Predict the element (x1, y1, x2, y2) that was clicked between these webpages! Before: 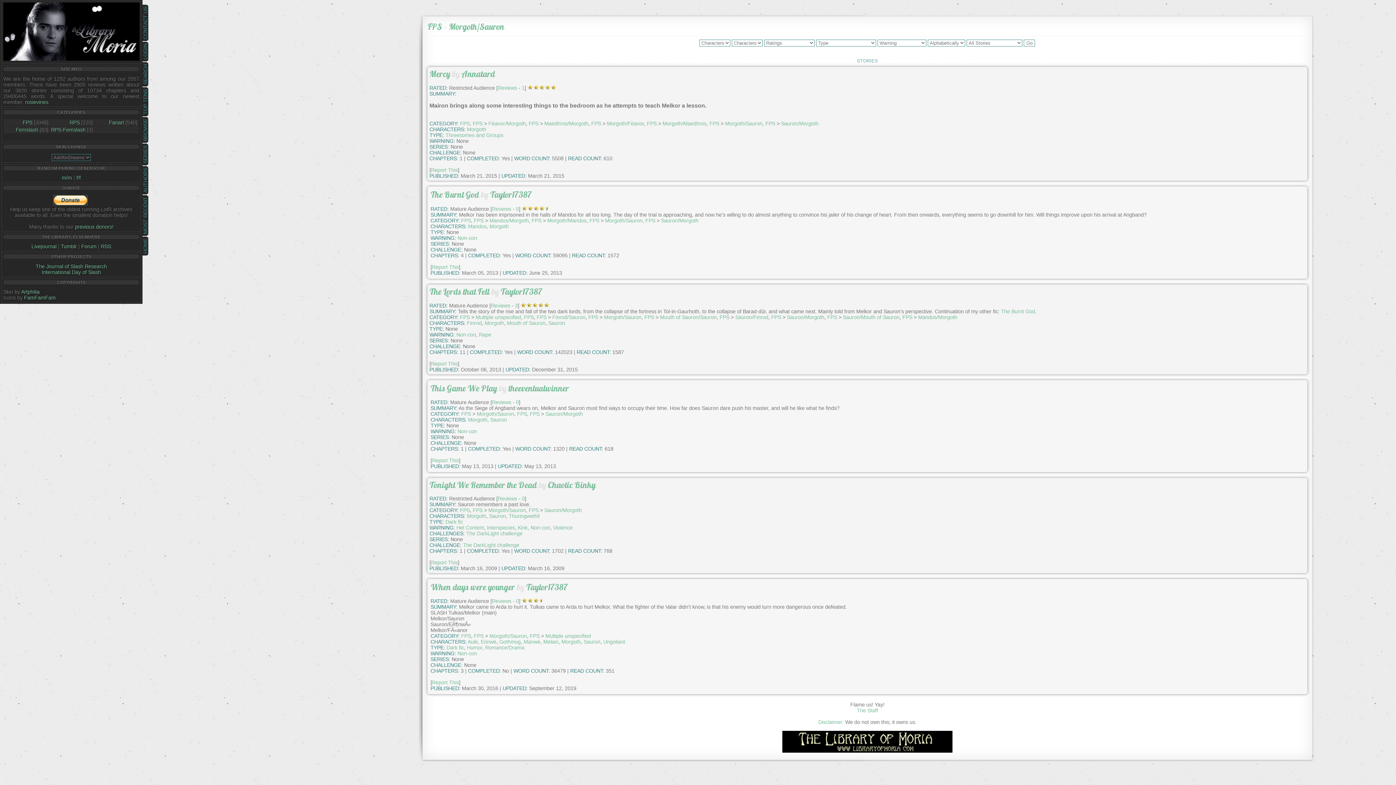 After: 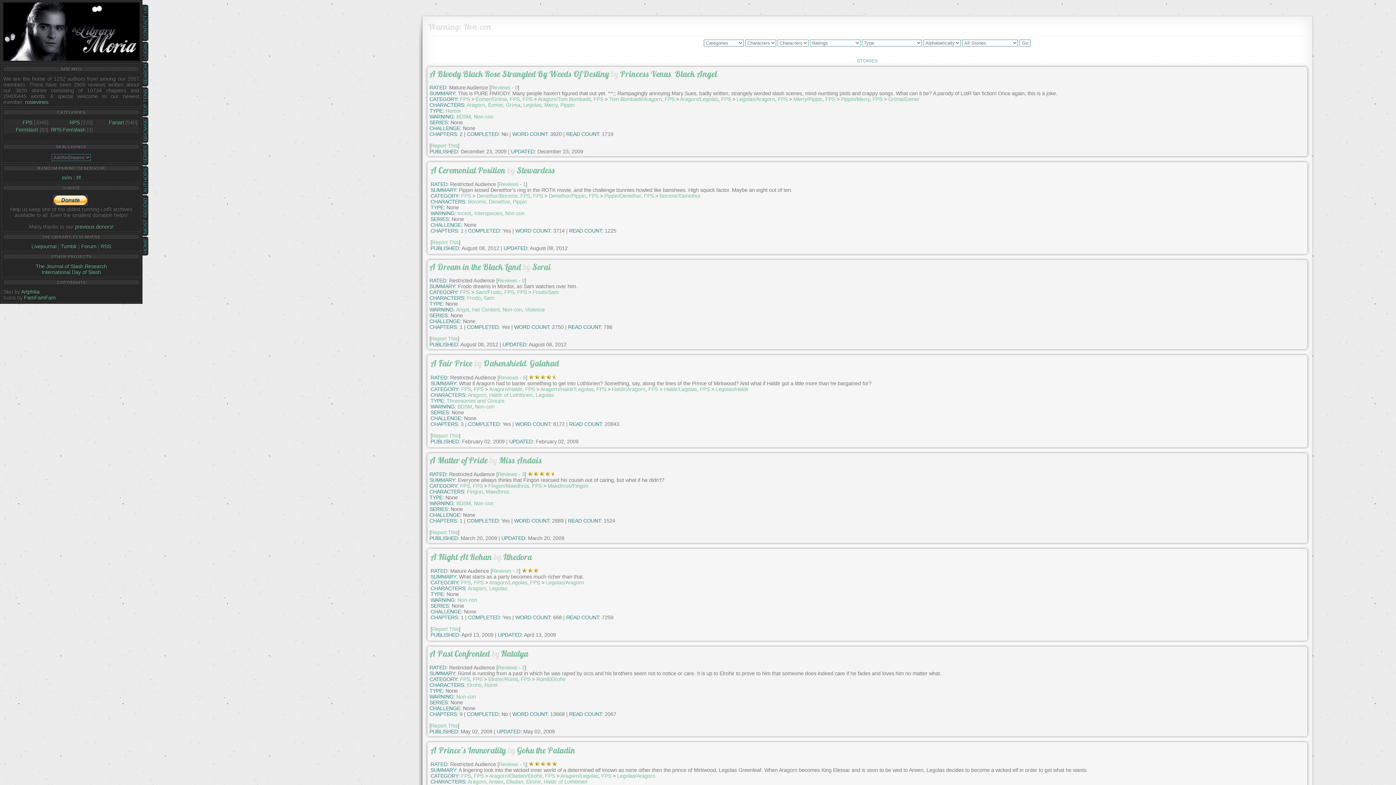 Action: bbox: (456, 332, 476, 337) label: Non-con